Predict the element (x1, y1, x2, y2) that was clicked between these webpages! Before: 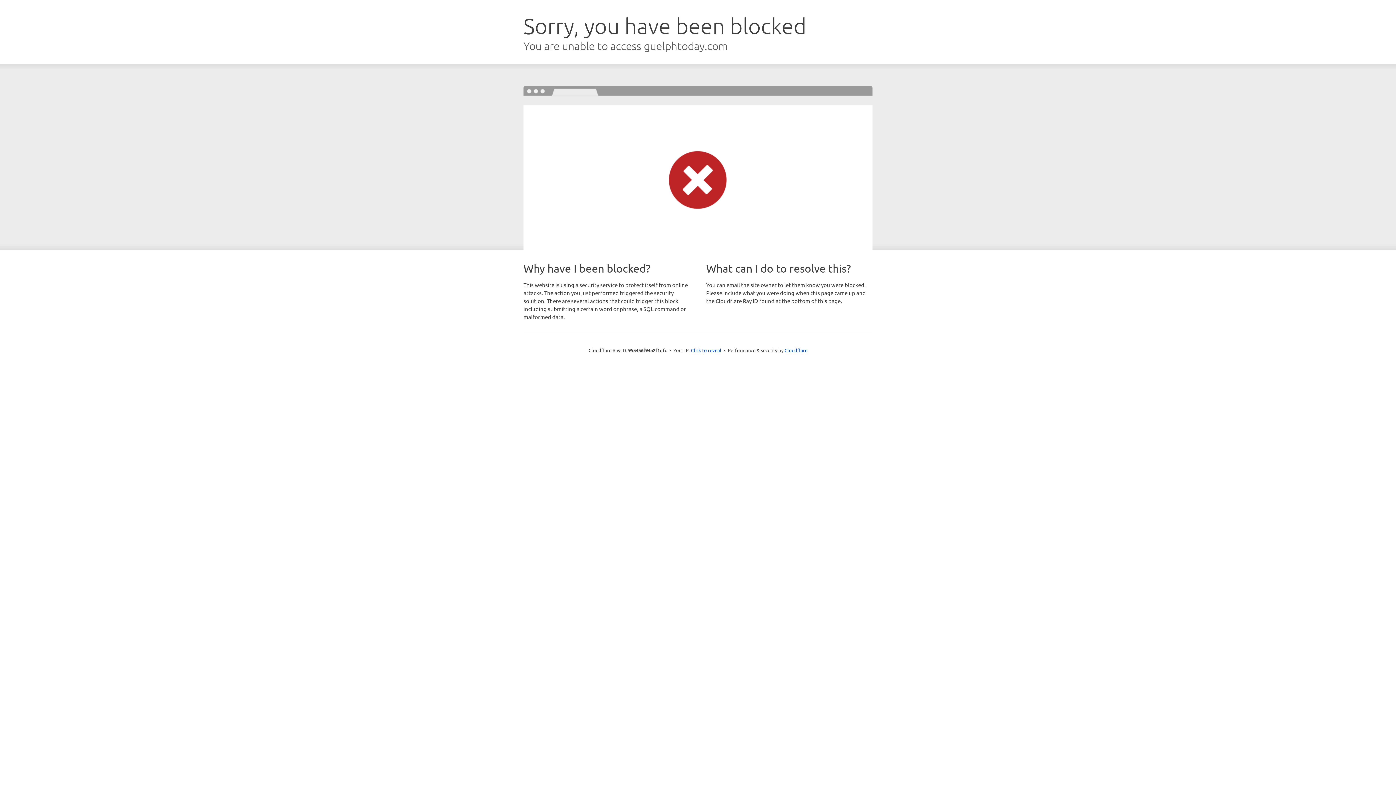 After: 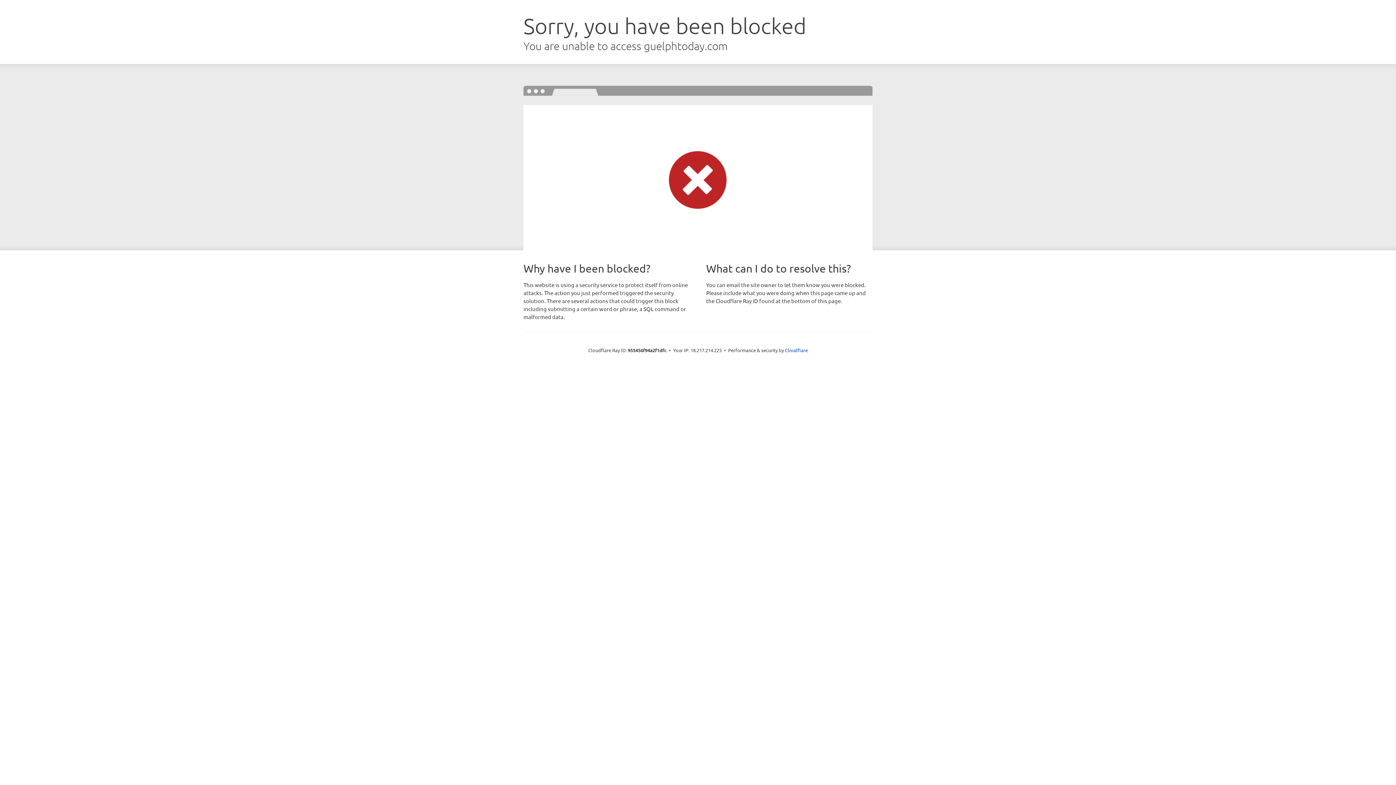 Action: label: Click to reveal bbox: (691, 346, 721, 353)